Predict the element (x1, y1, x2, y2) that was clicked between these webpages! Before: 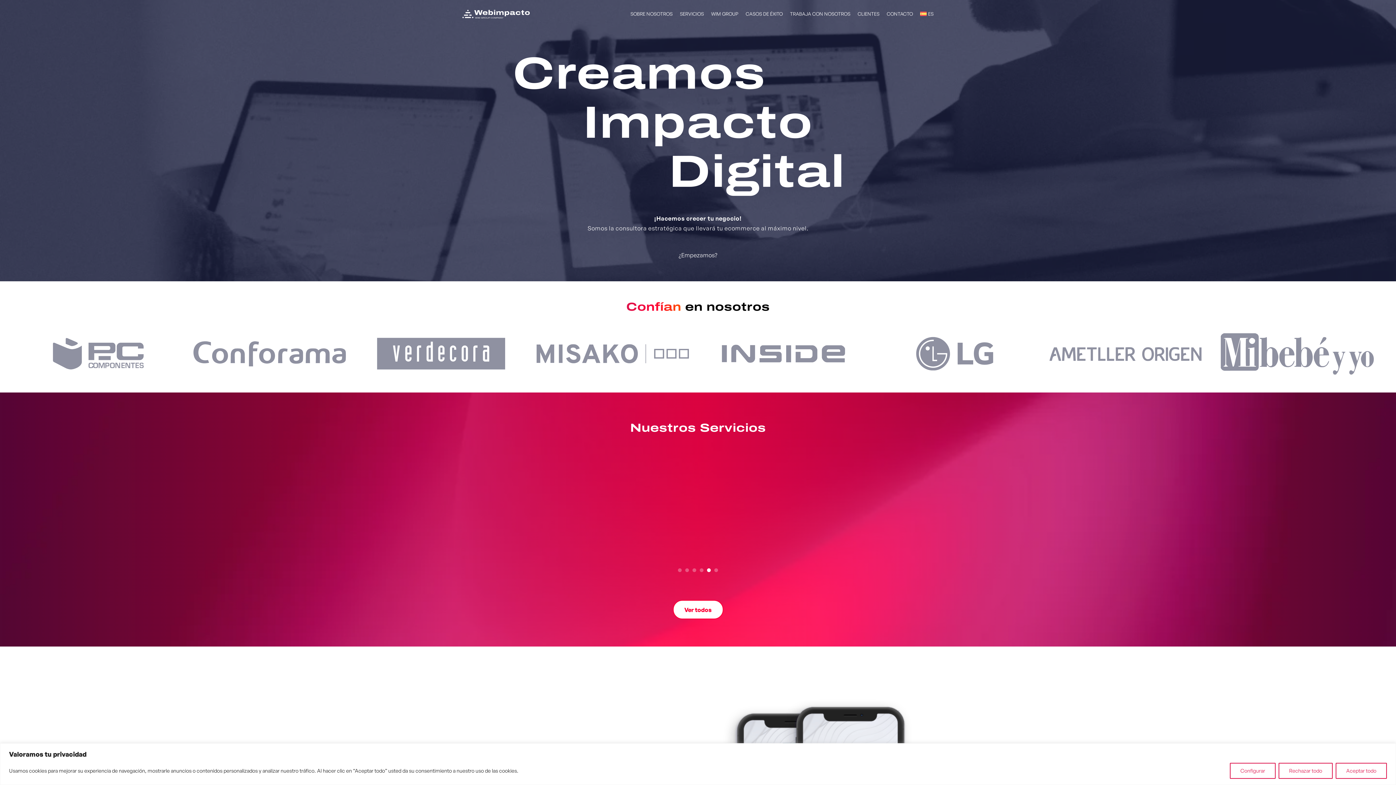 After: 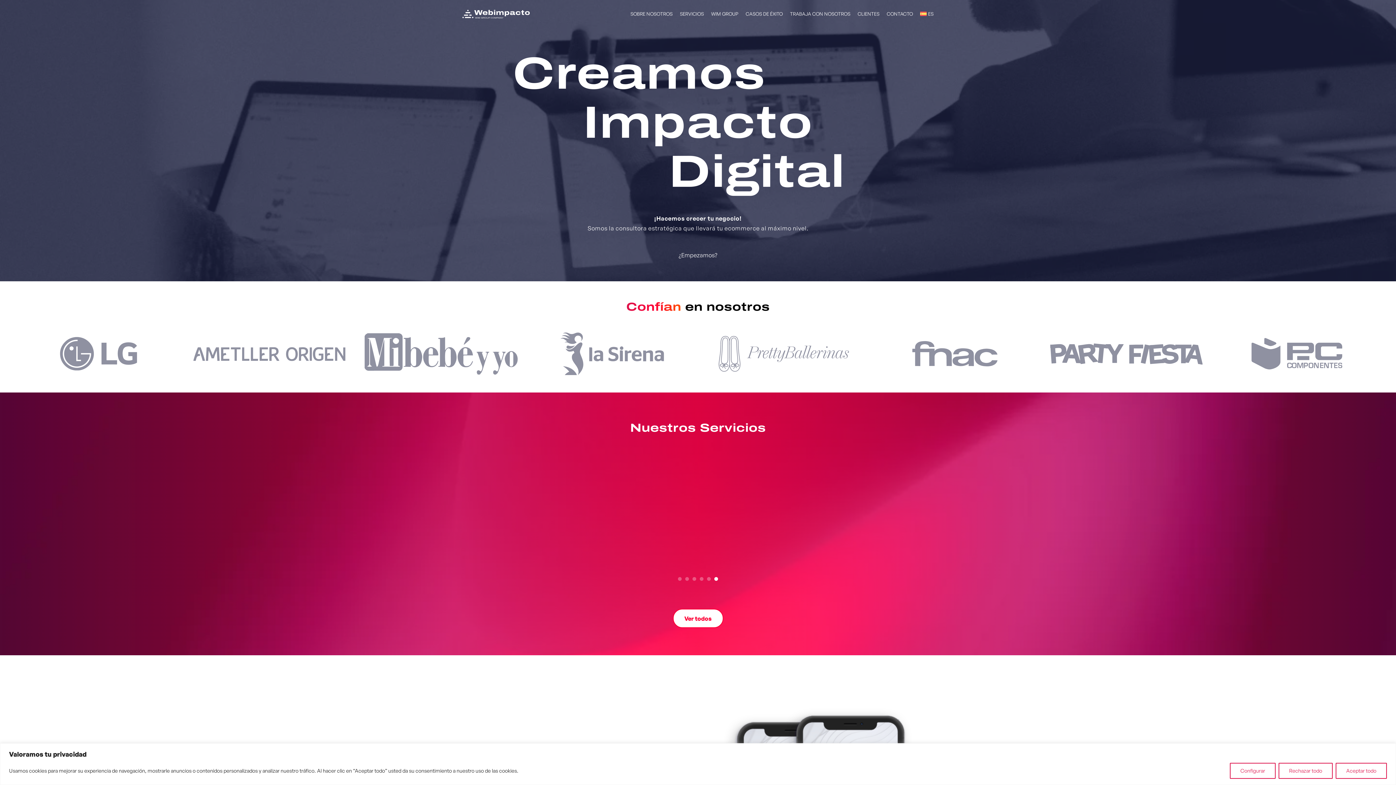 Action: bbox: (676, 576, 683, 583) label: 1 of 6